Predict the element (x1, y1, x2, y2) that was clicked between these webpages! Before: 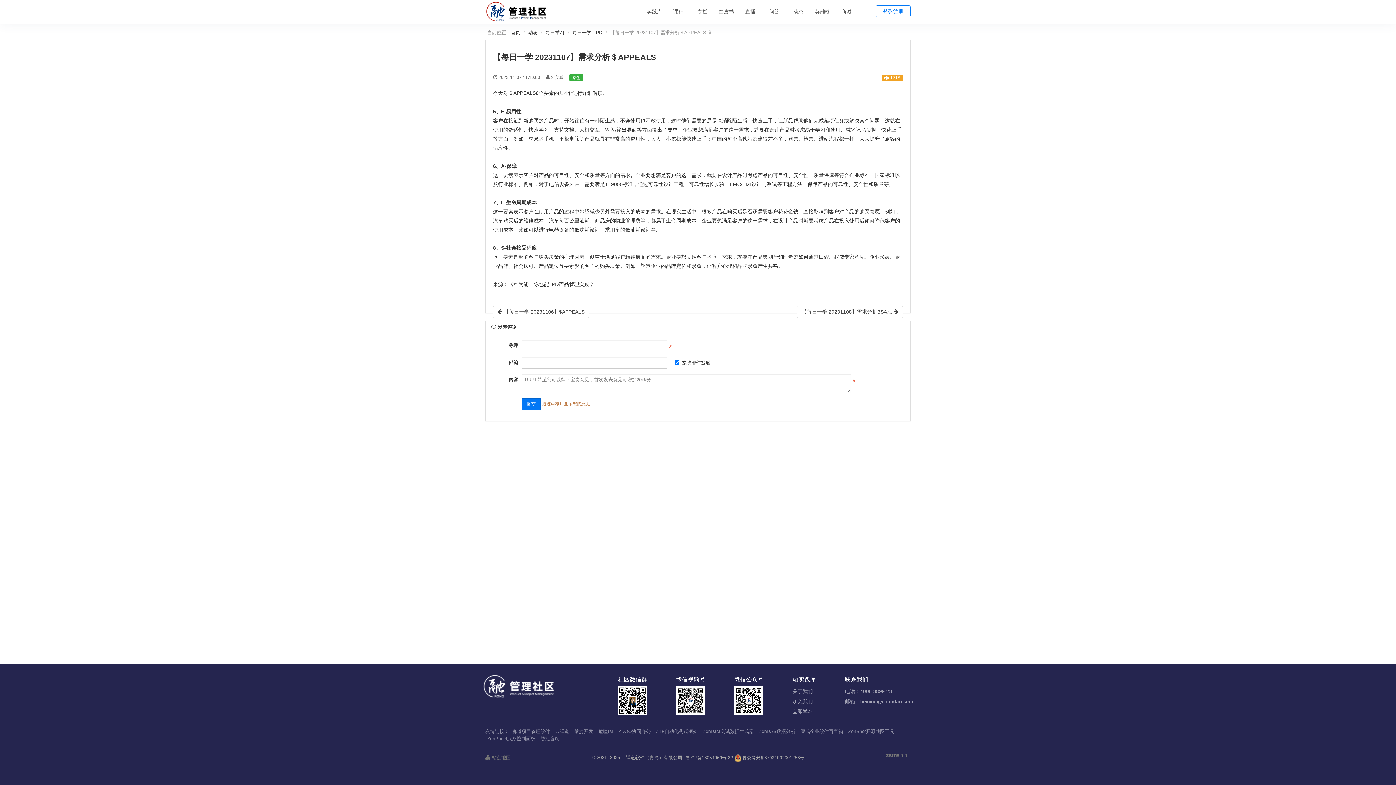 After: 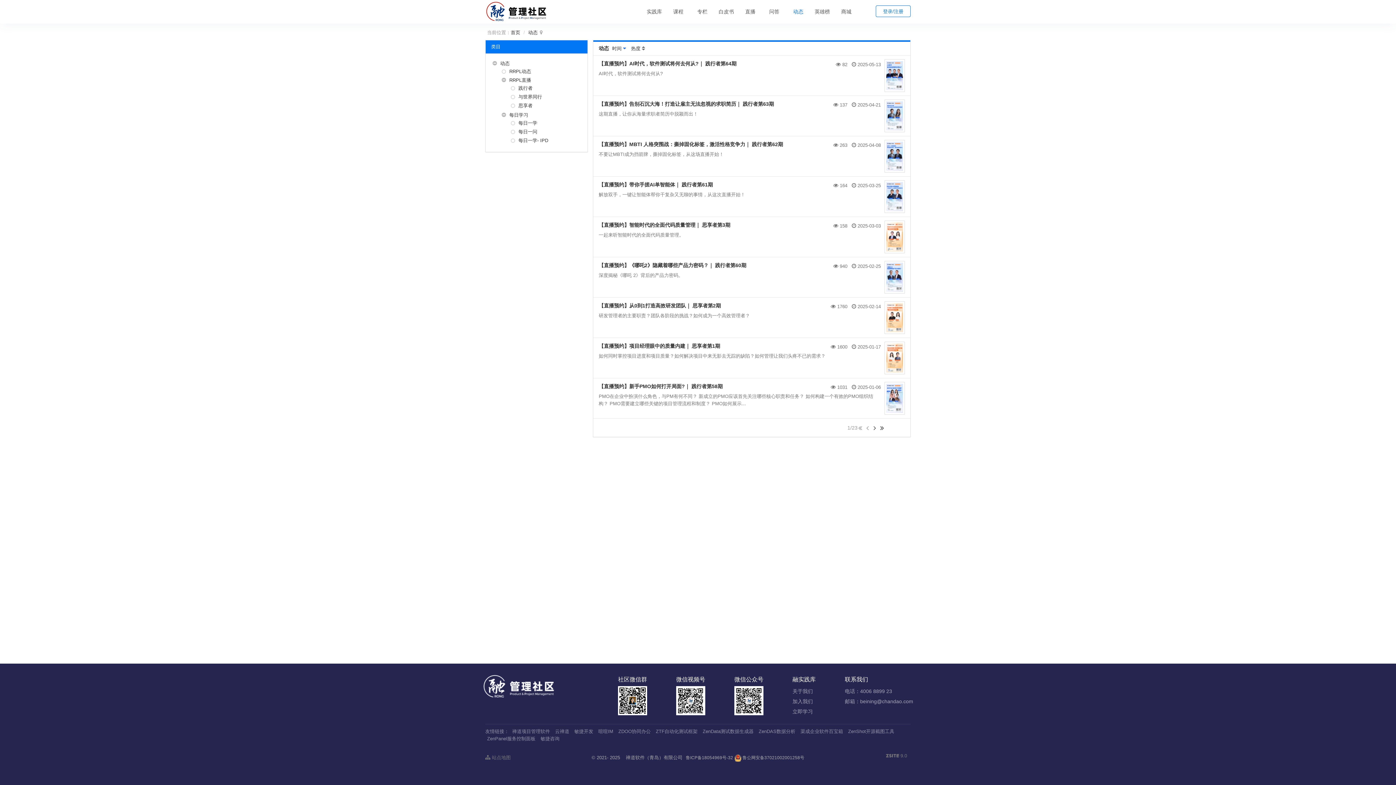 Action: bbox: (528, 29, 537, 35) label: 动态